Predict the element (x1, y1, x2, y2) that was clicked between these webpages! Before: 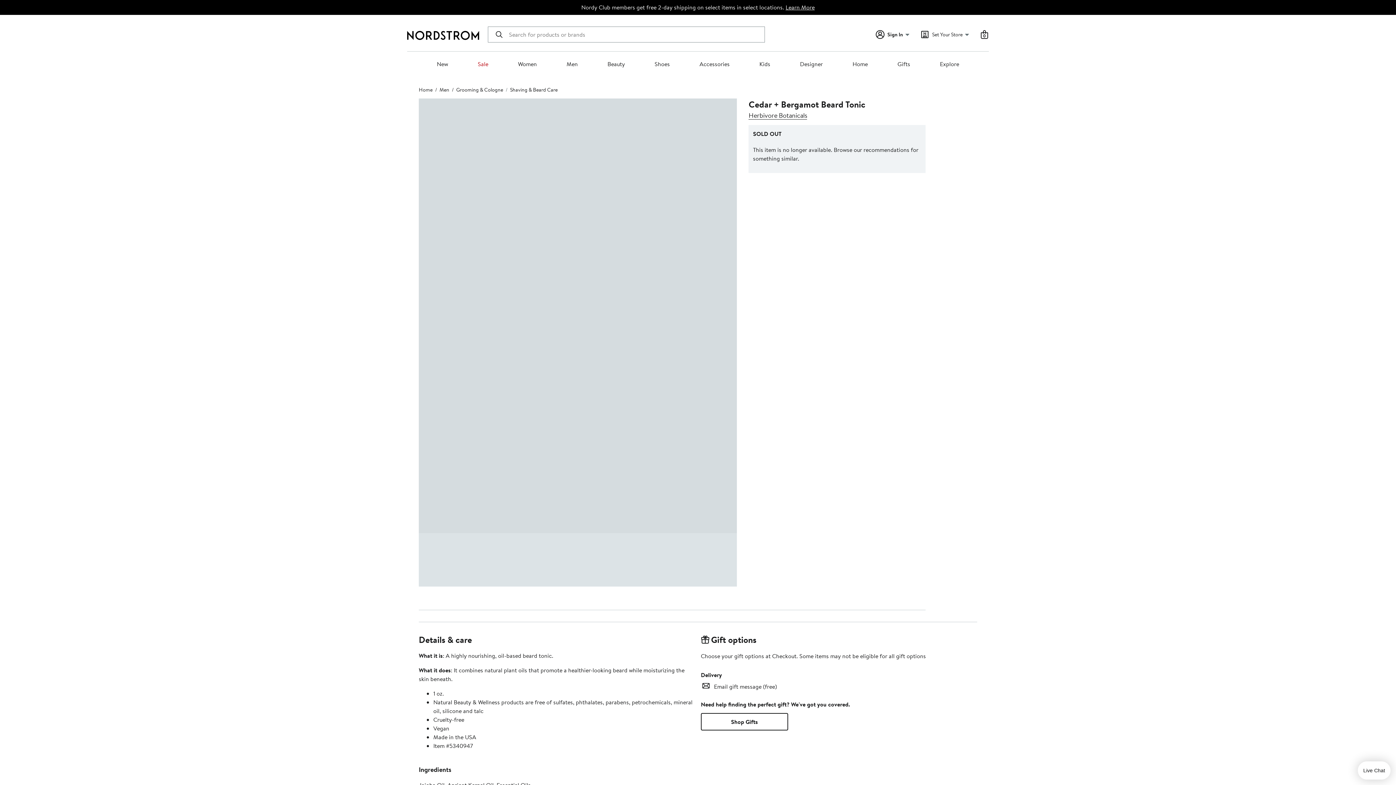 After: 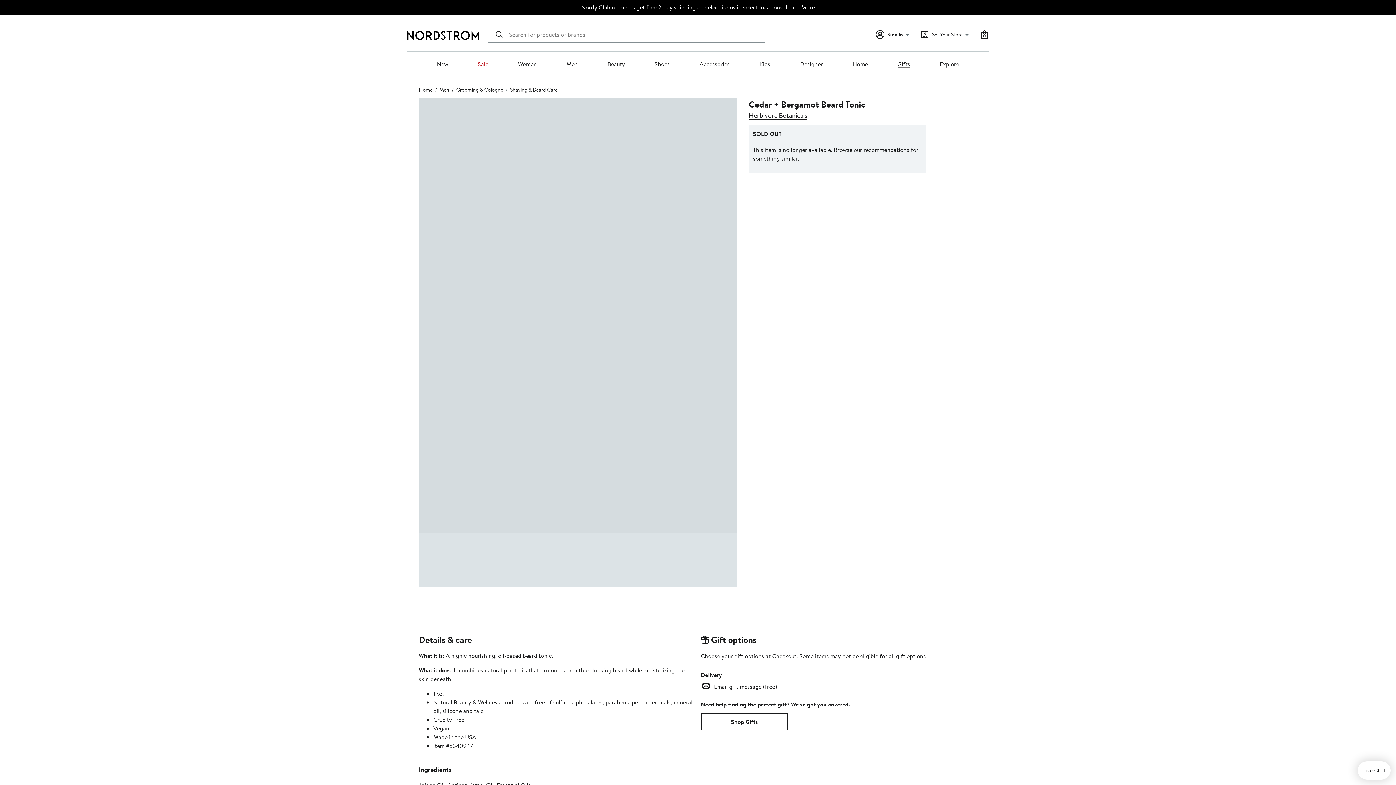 Action: bbox: (897, 60, 910, 68) label: Gifts